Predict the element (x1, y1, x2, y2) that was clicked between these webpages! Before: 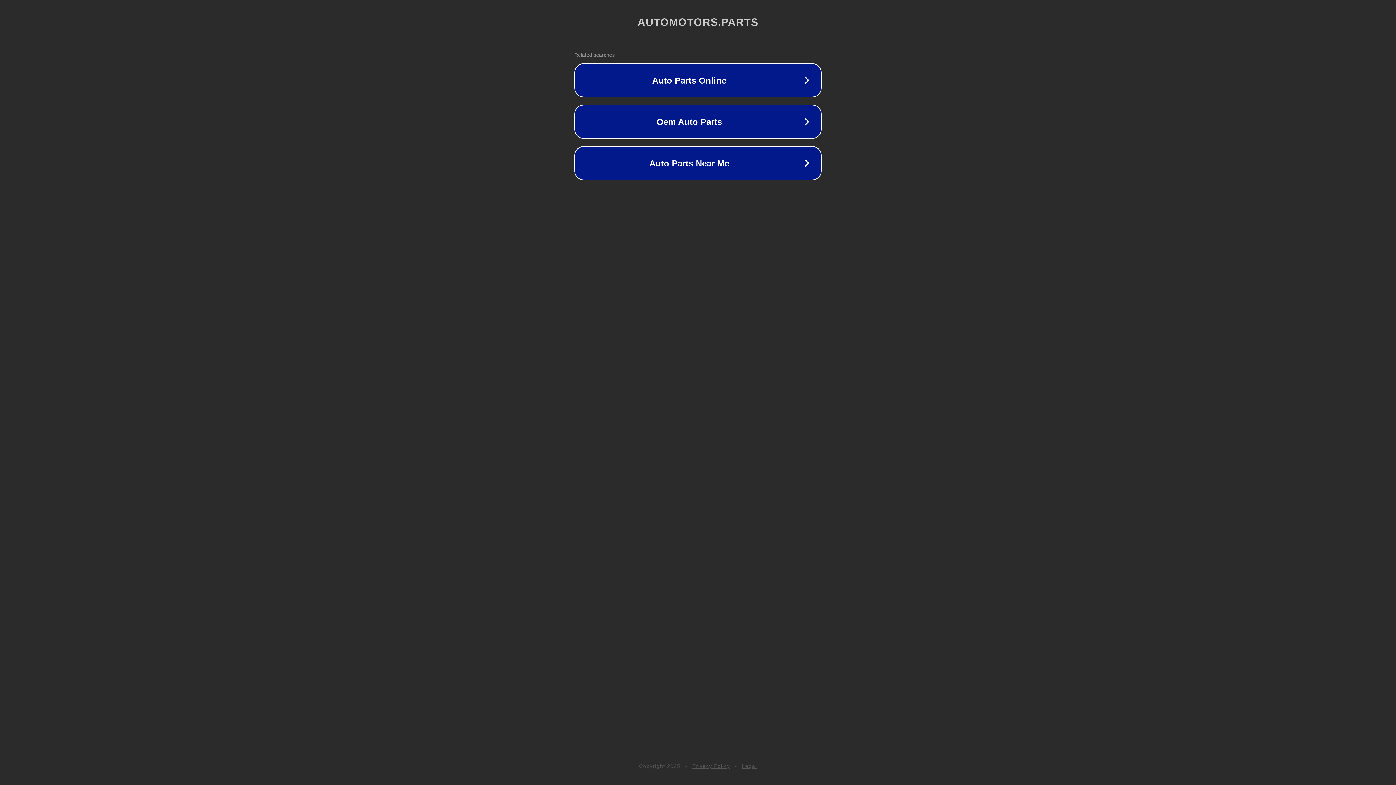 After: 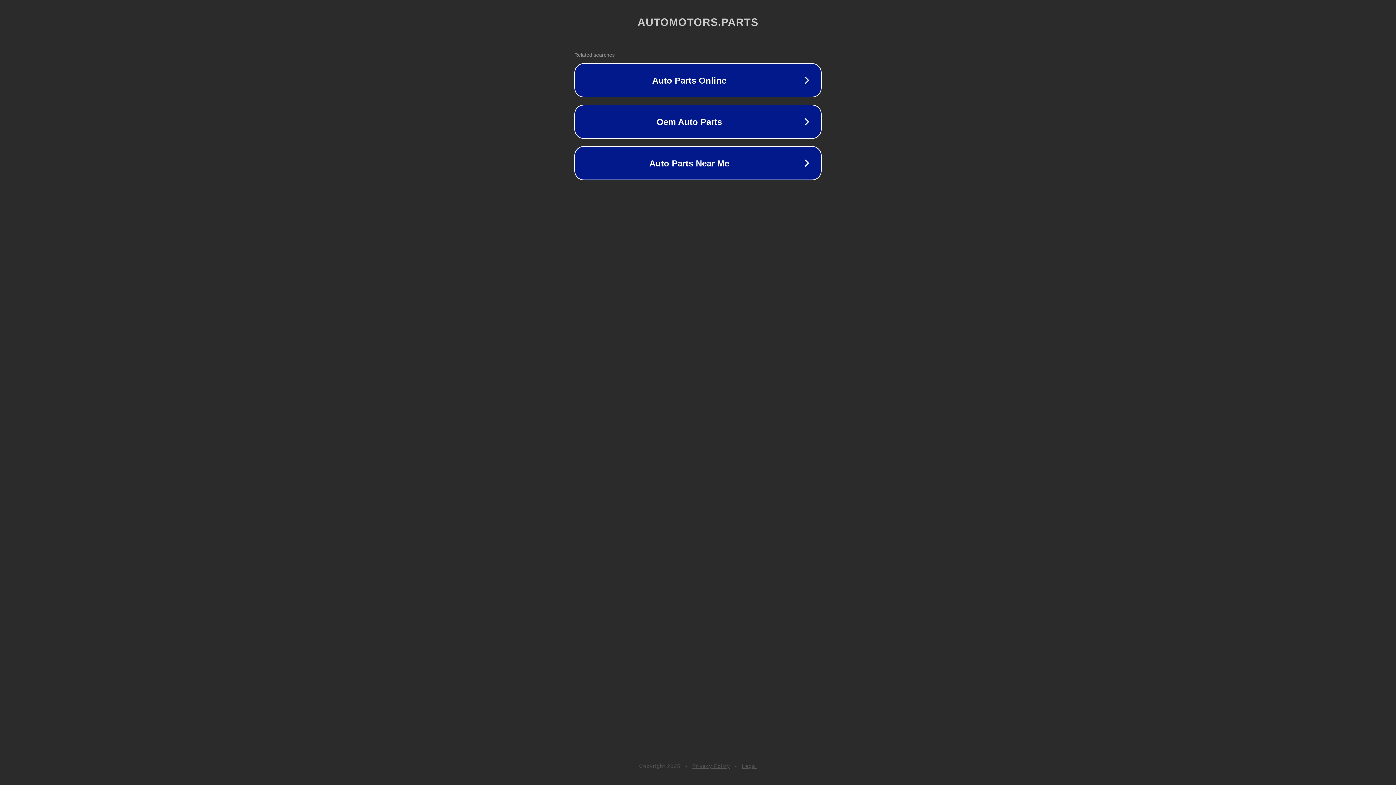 Action: bbox: (742, 763, 757, 769) label: Legal